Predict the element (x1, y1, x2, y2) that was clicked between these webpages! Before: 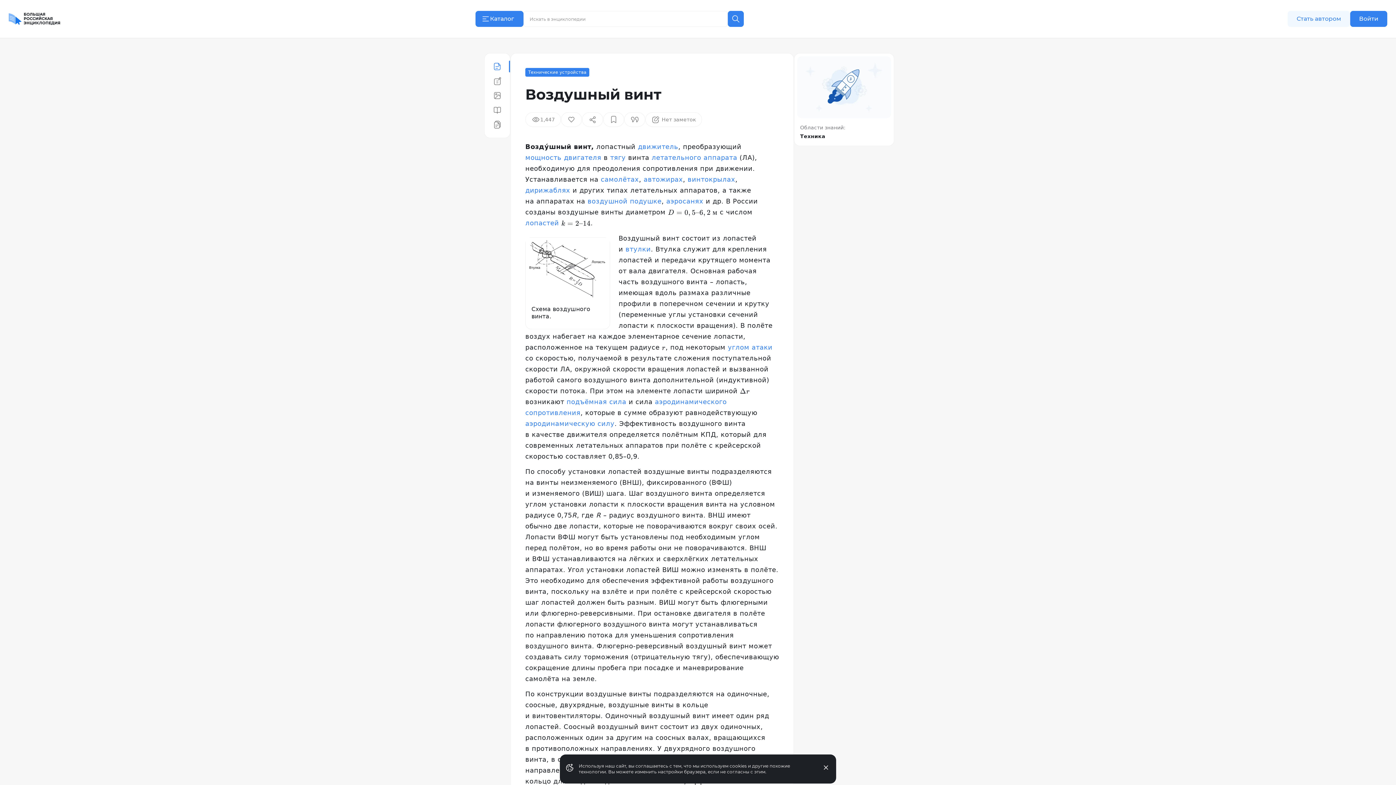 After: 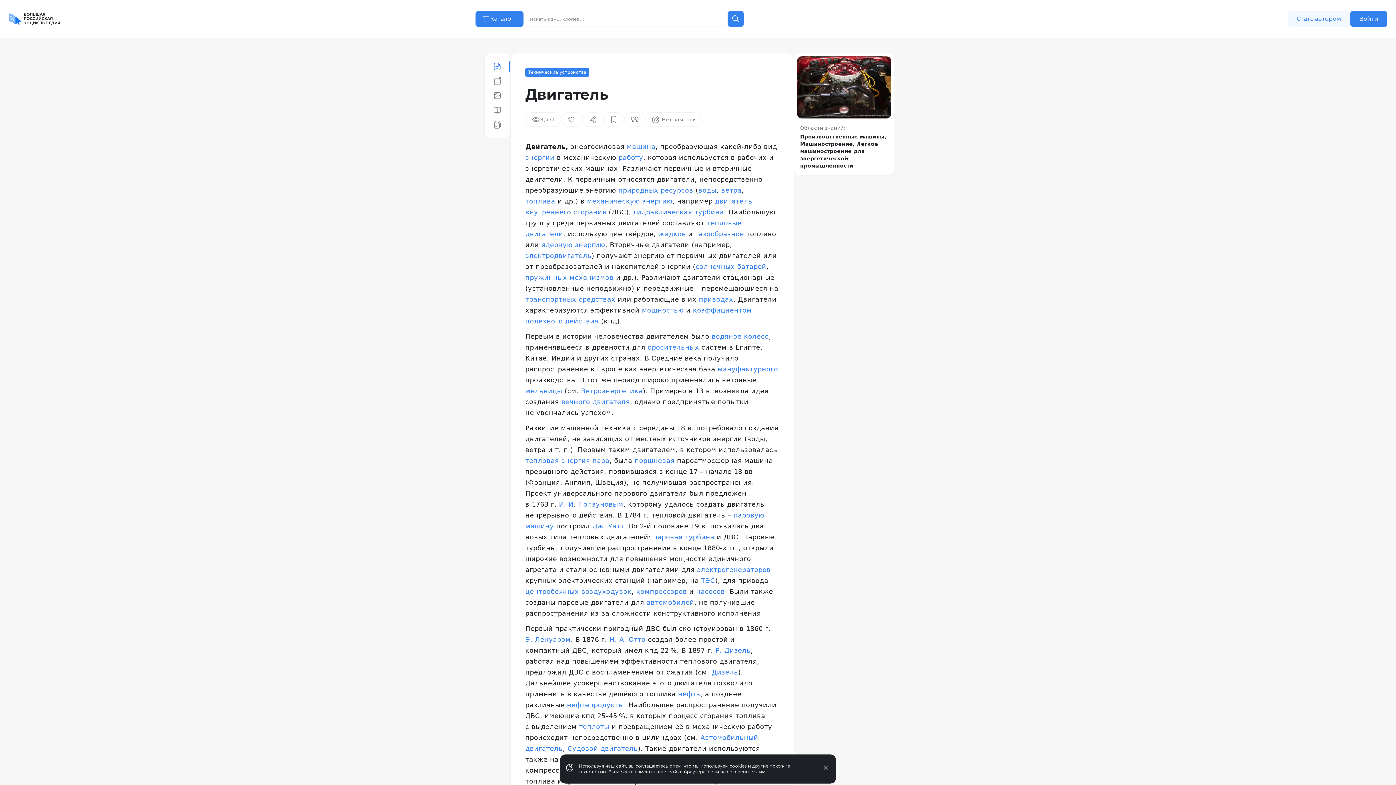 Action: label: двигателя bbox: (564, 153, 601, 161)